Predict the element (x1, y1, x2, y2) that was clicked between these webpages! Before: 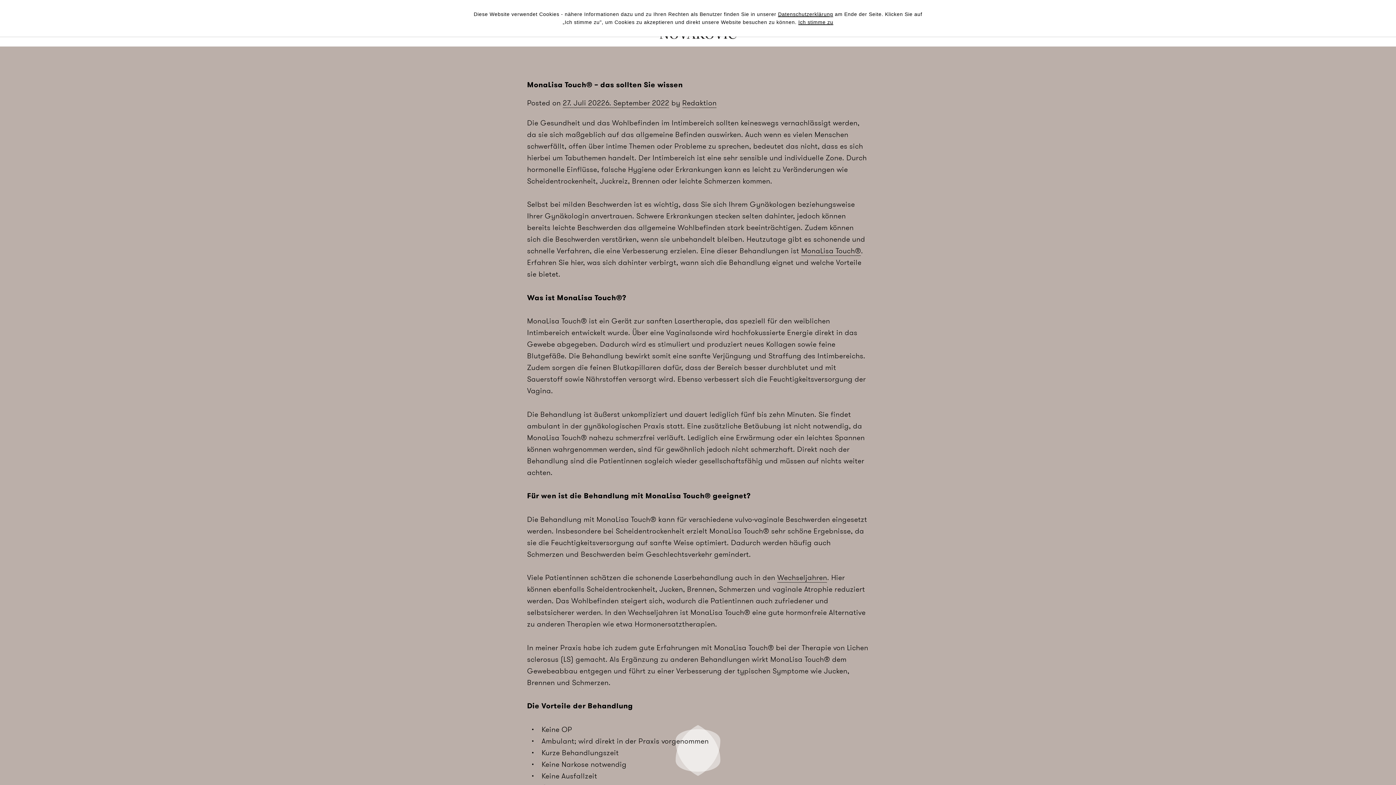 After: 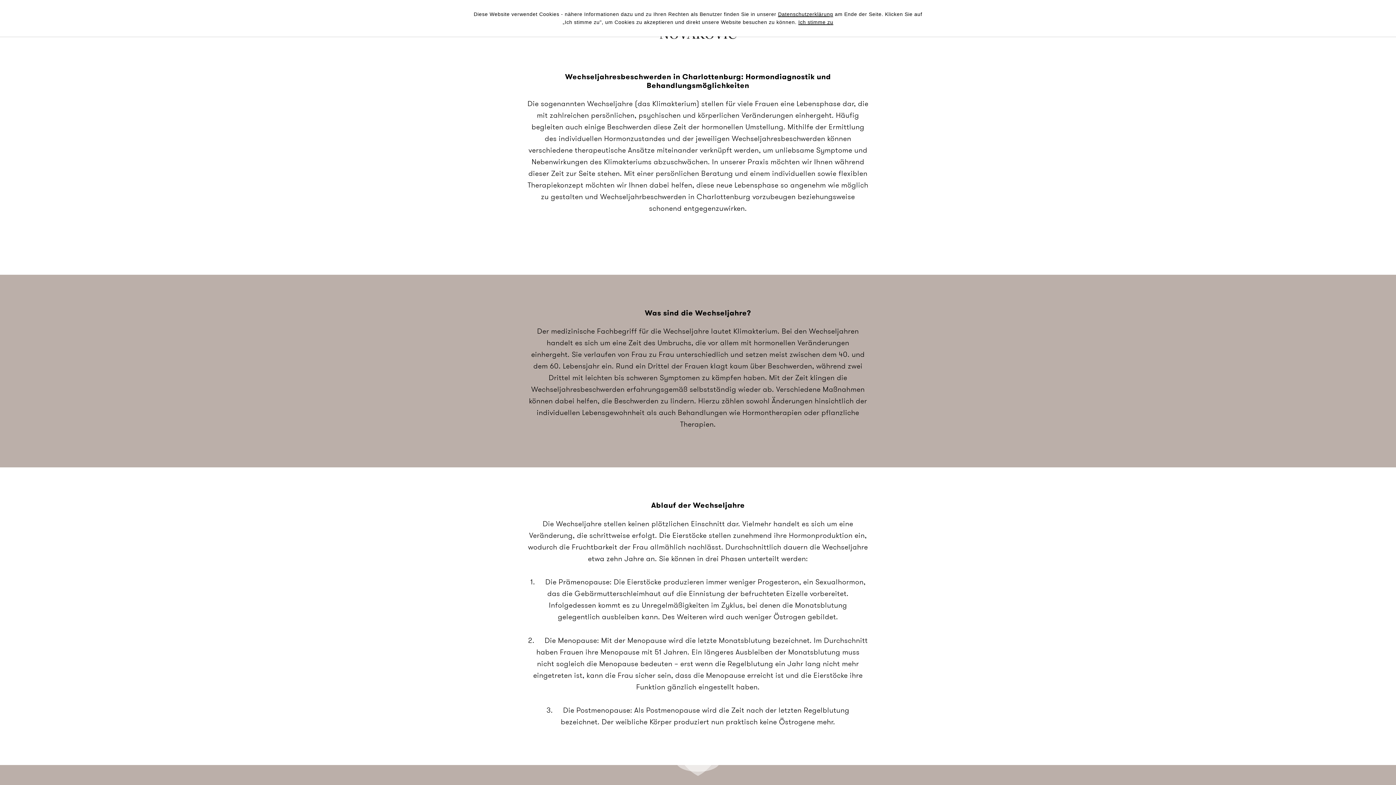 Action: label: Wechseljahren bbox: (777, 572, 827, 582)